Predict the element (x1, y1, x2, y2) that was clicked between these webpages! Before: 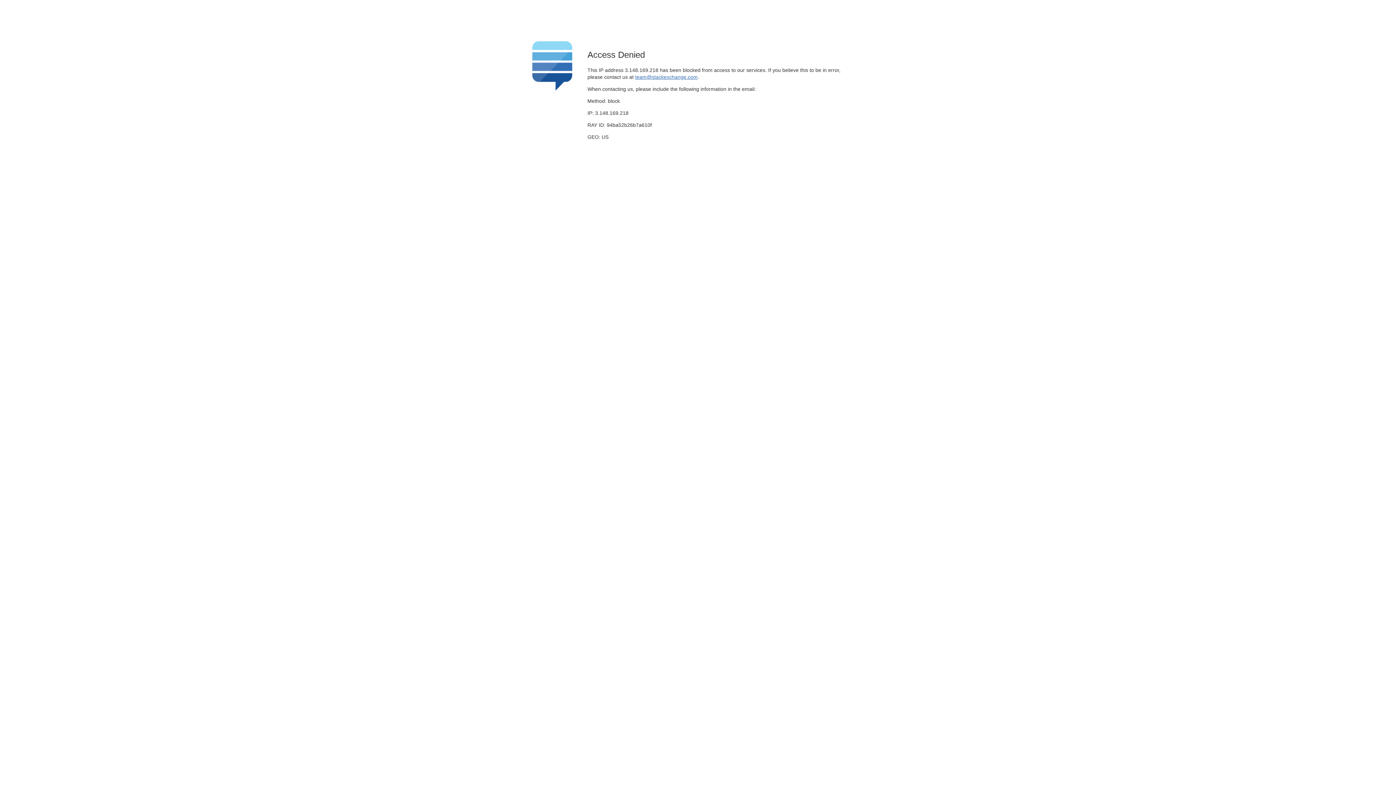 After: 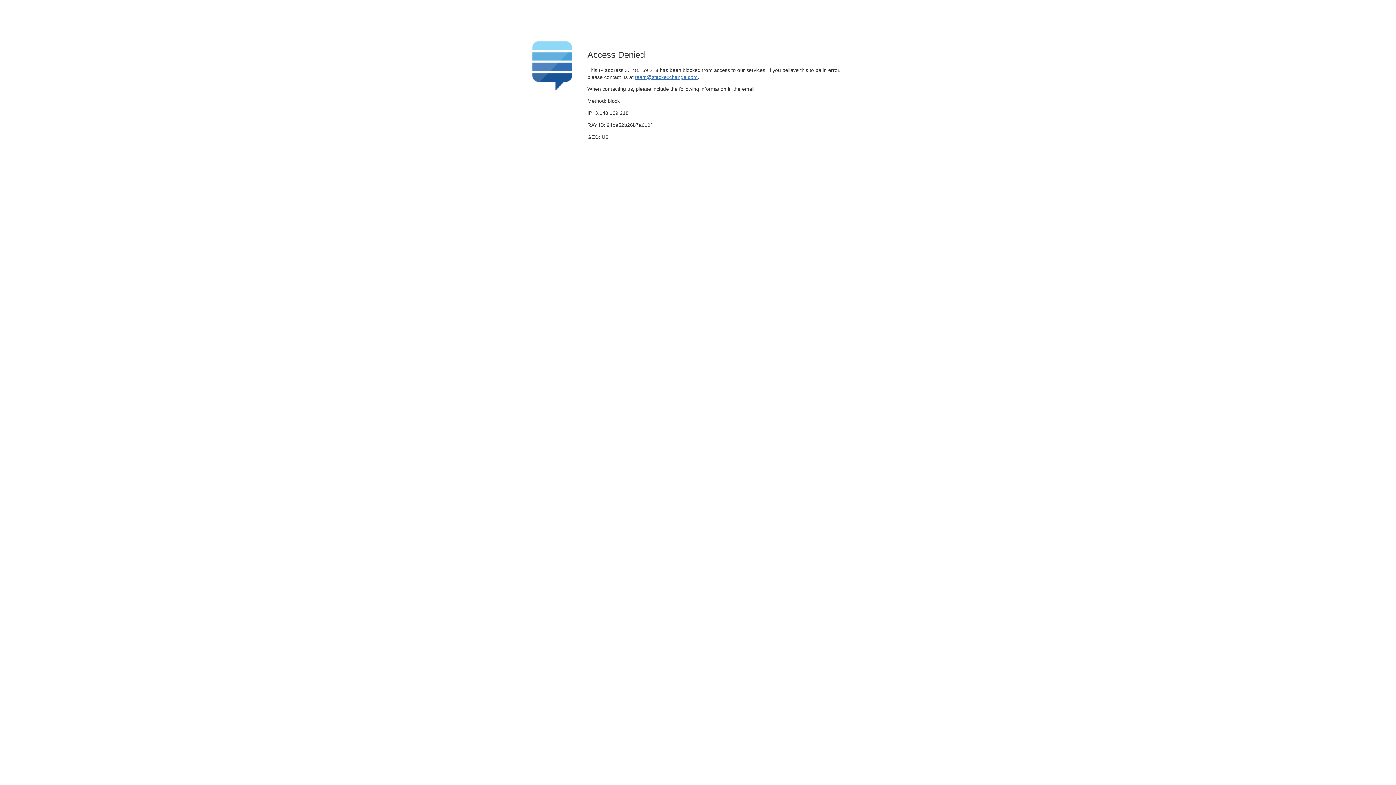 Action: bbox: (635, 74, 697, 79) label: team@stackexchange.com